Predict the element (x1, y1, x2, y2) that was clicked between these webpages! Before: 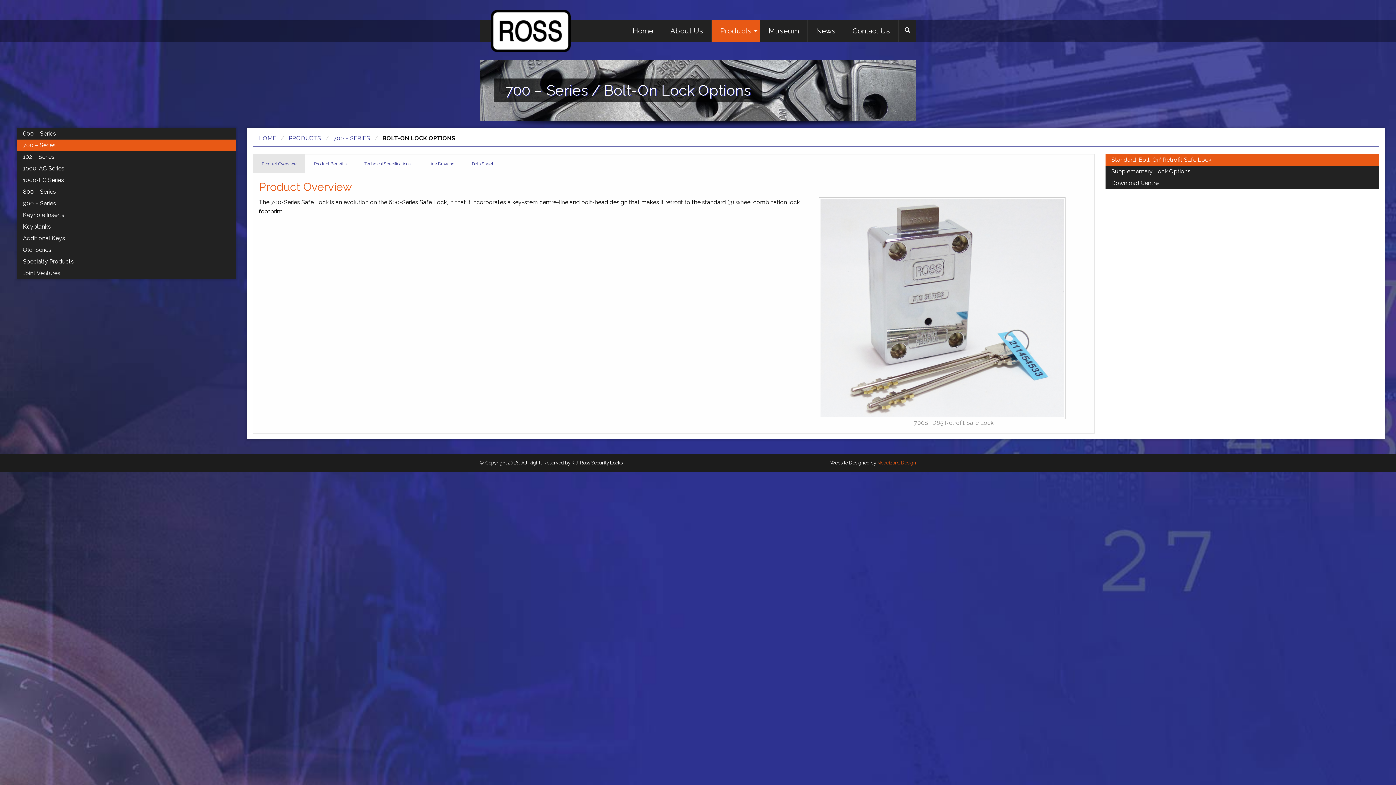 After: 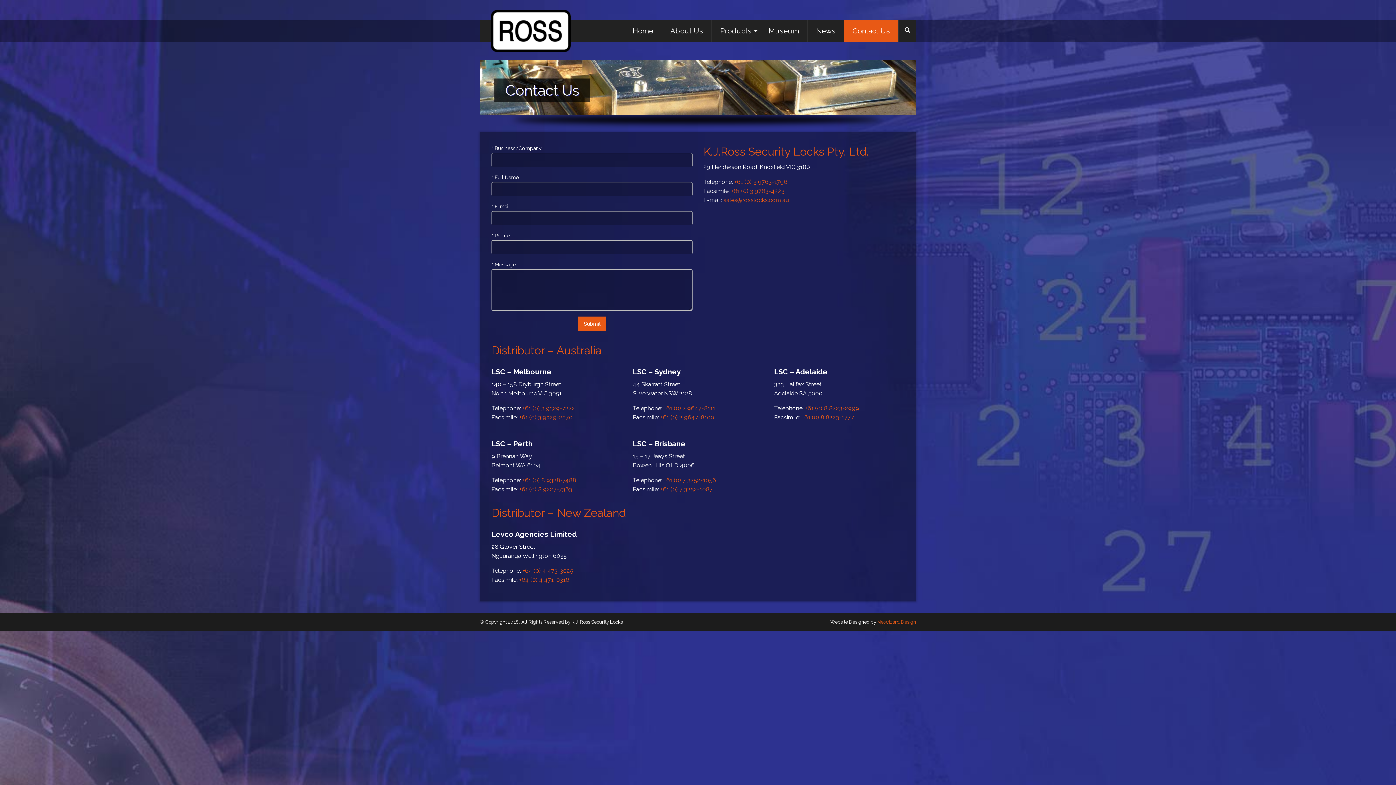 Action: bbox: (844, 19, 898, 42) label: Contact Us